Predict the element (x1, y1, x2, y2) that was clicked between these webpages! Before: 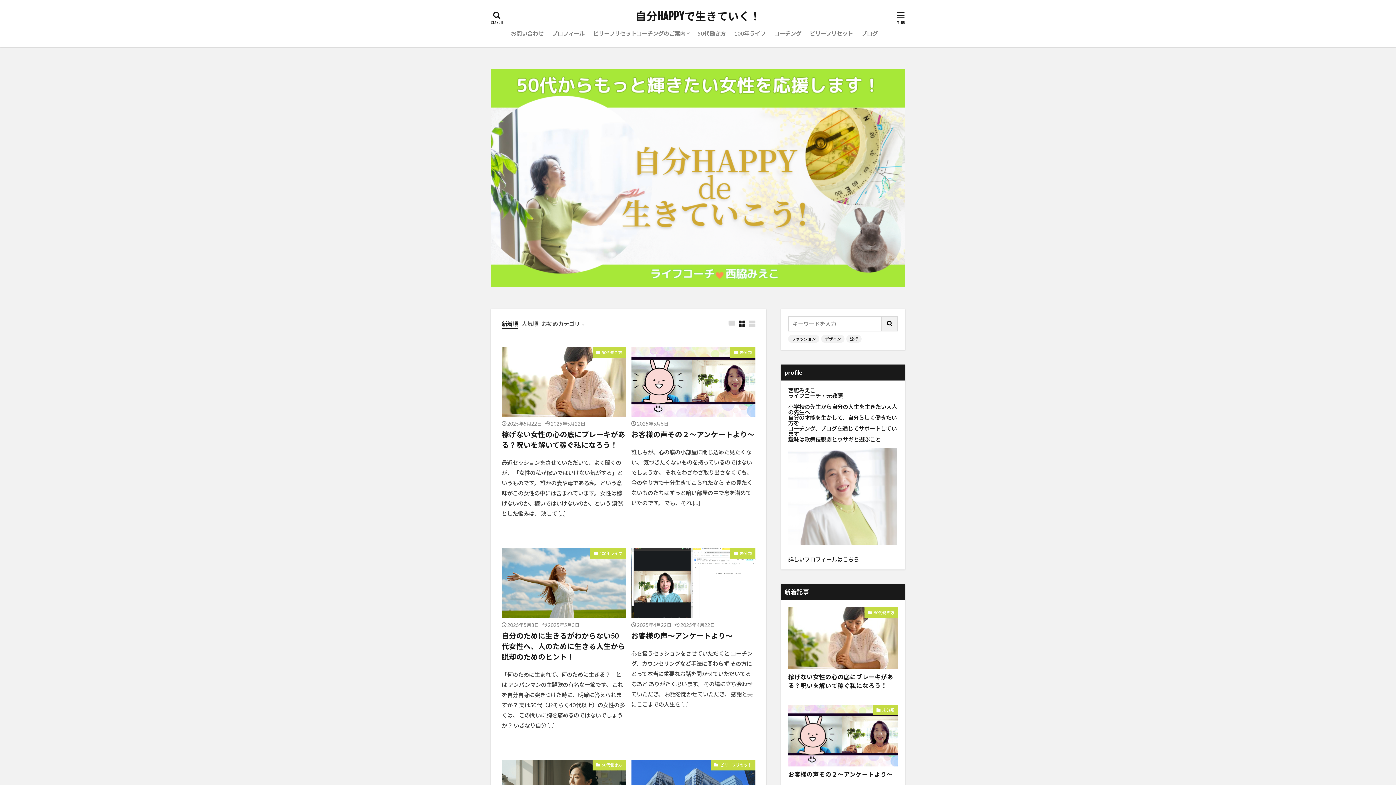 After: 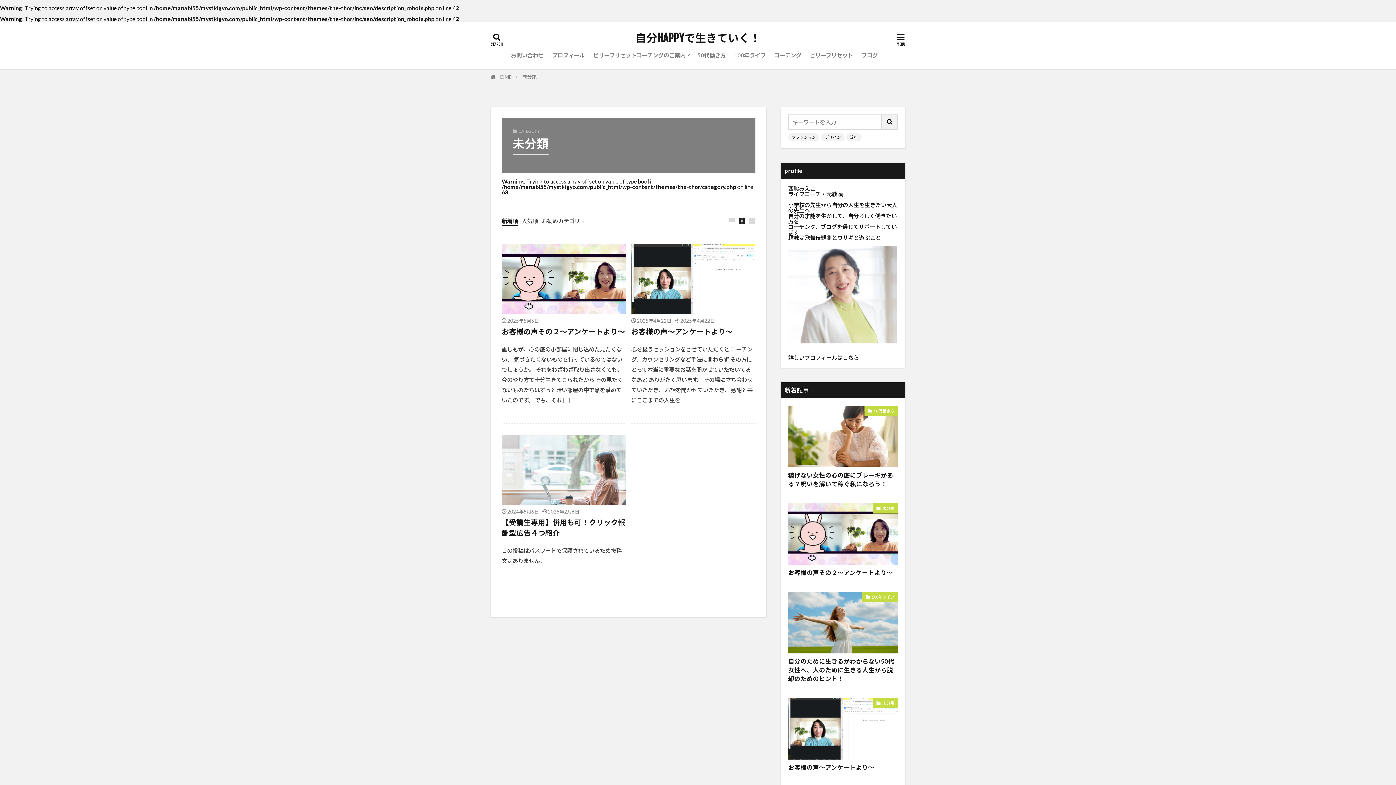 Action: bbox: (730, 548, 755, 559) label: 未分類